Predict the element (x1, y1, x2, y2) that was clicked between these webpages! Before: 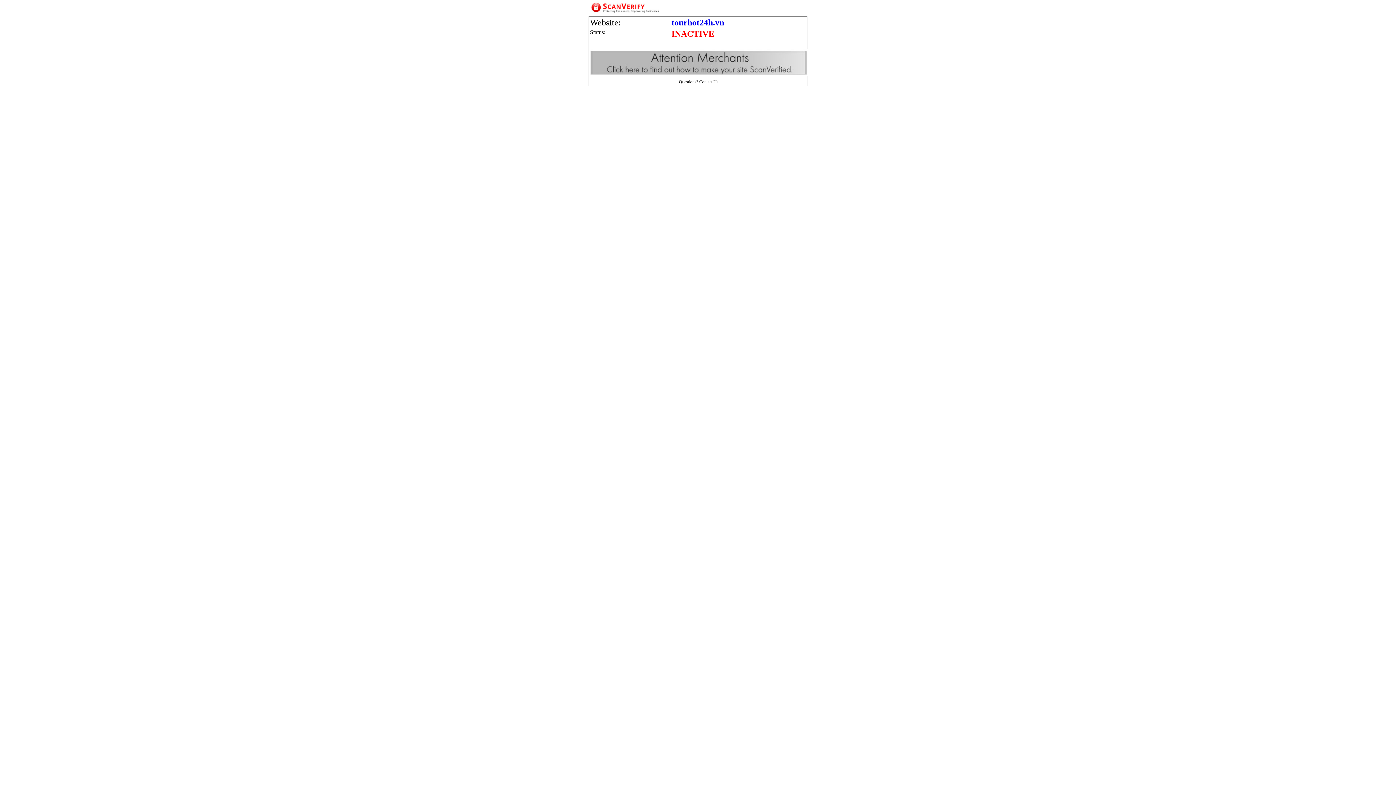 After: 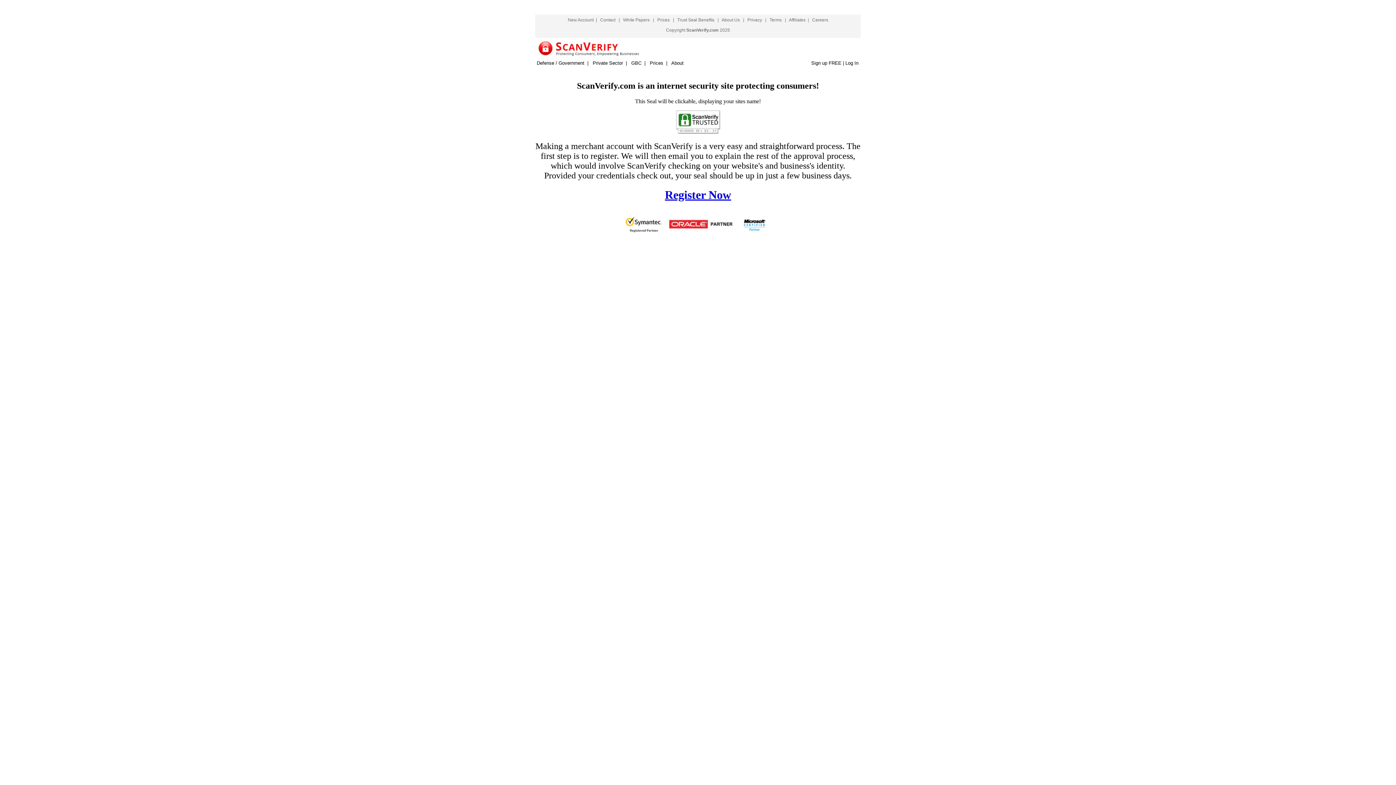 Action: bbox: (590, 71, 808, 77)